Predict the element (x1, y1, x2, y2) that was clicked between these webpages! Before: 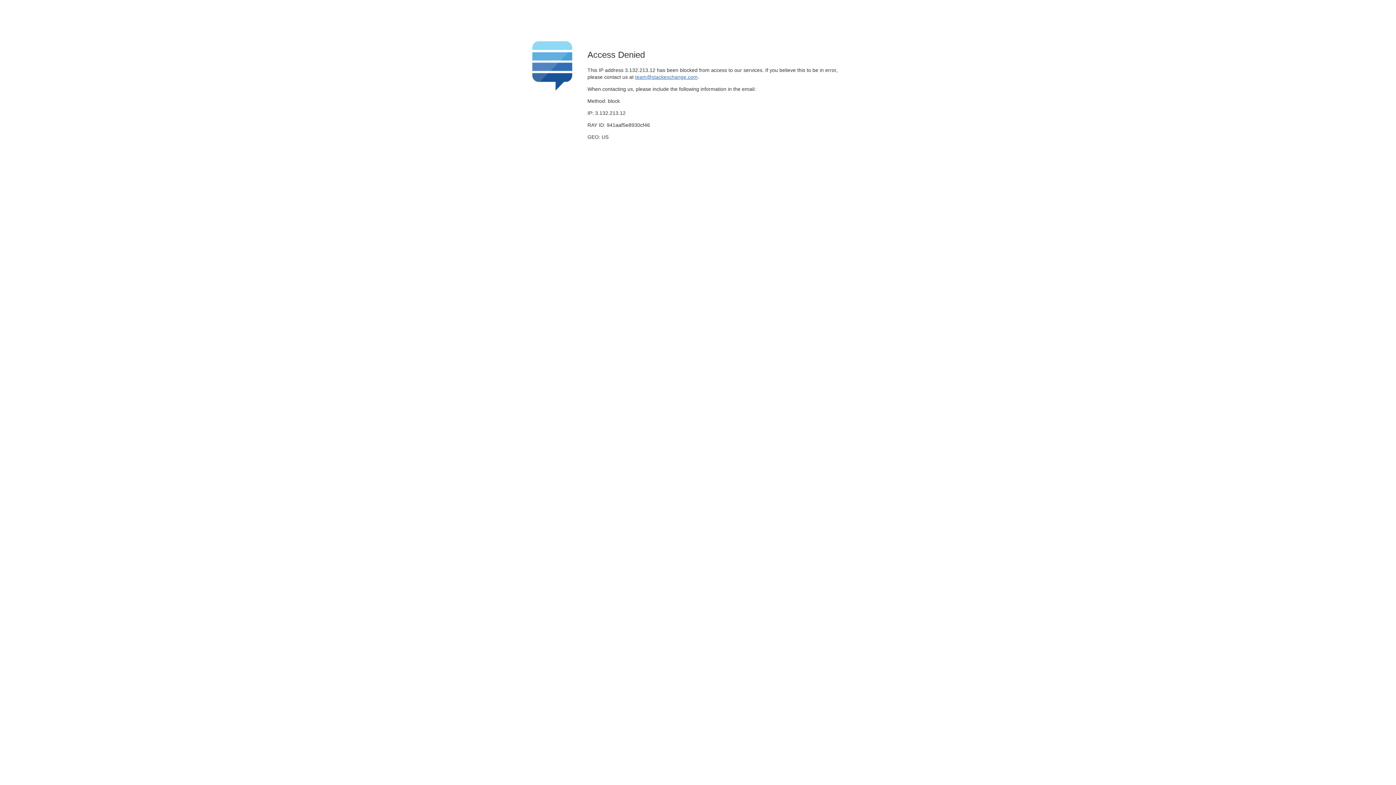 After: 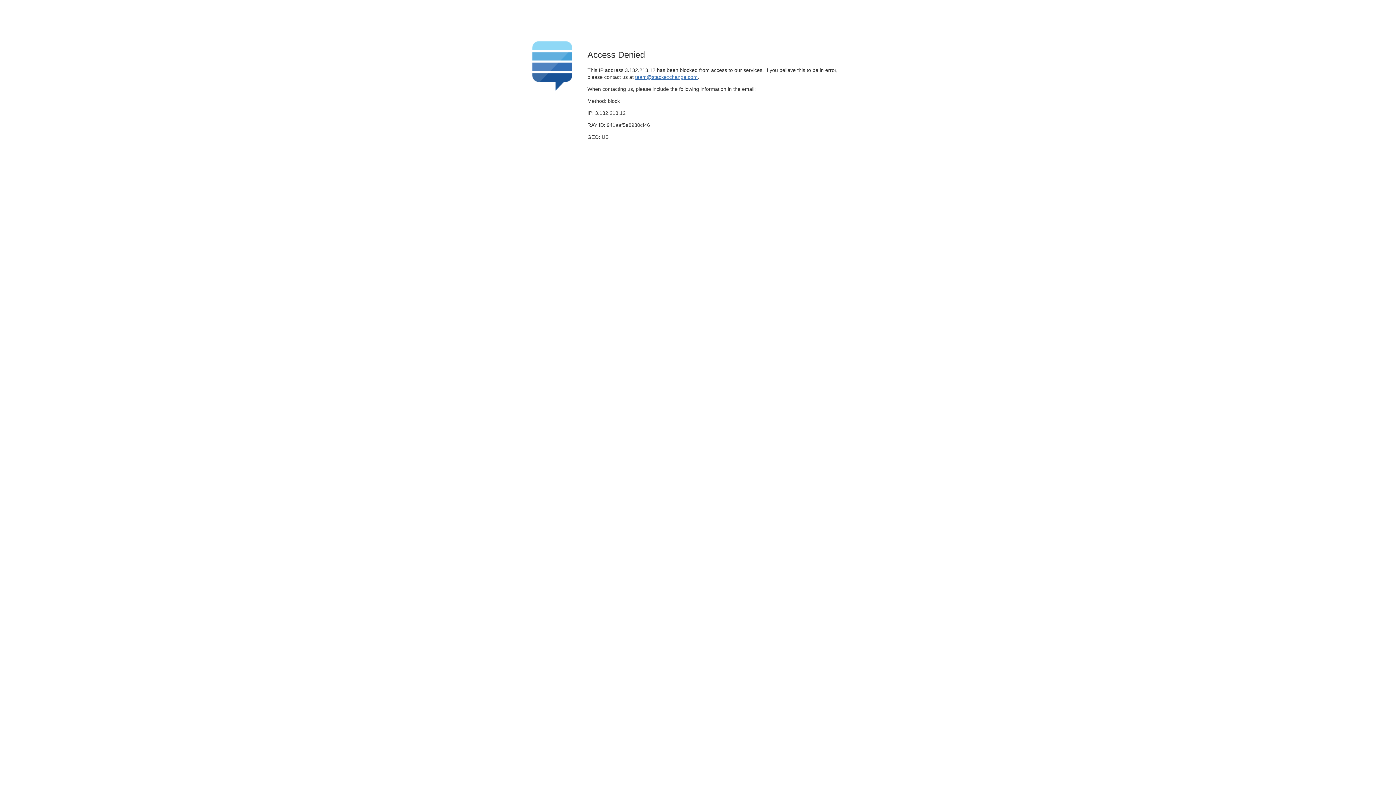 Action: label: team@stackexchange.com bbox: (635, 74, 697, 79)